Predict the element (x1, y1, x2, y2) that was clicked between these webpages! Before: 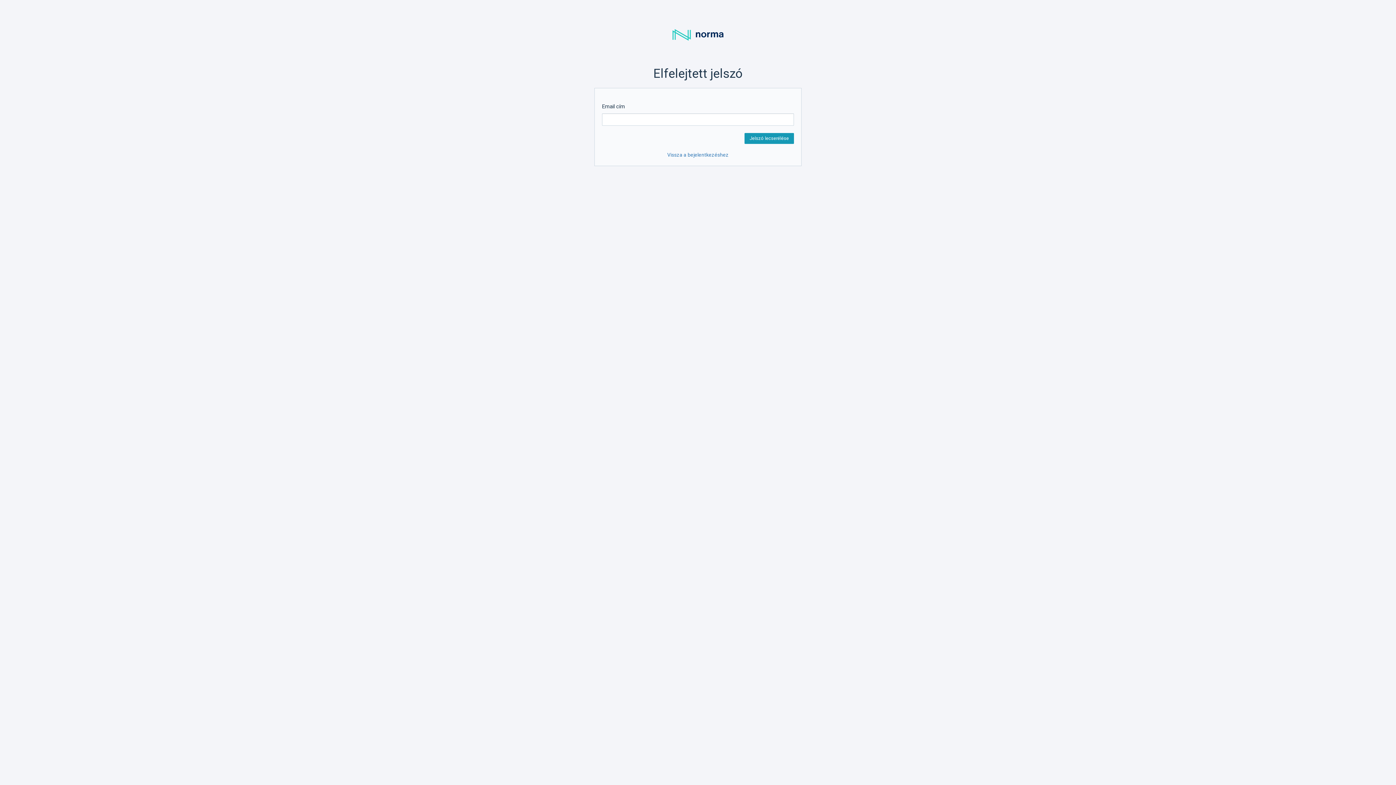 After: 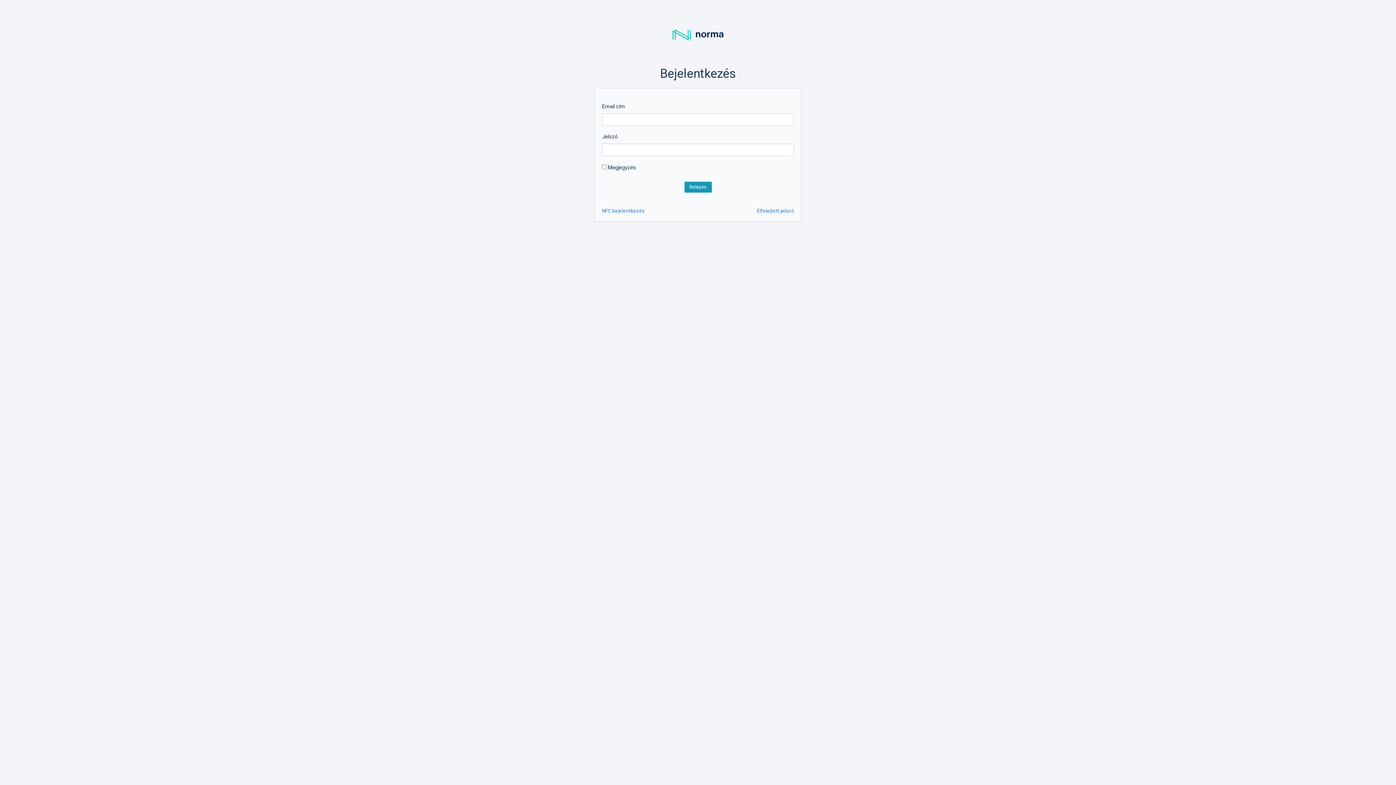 Action: bbox: (667, 152, 728, 157) label: Vissza a bejelentkezéshez